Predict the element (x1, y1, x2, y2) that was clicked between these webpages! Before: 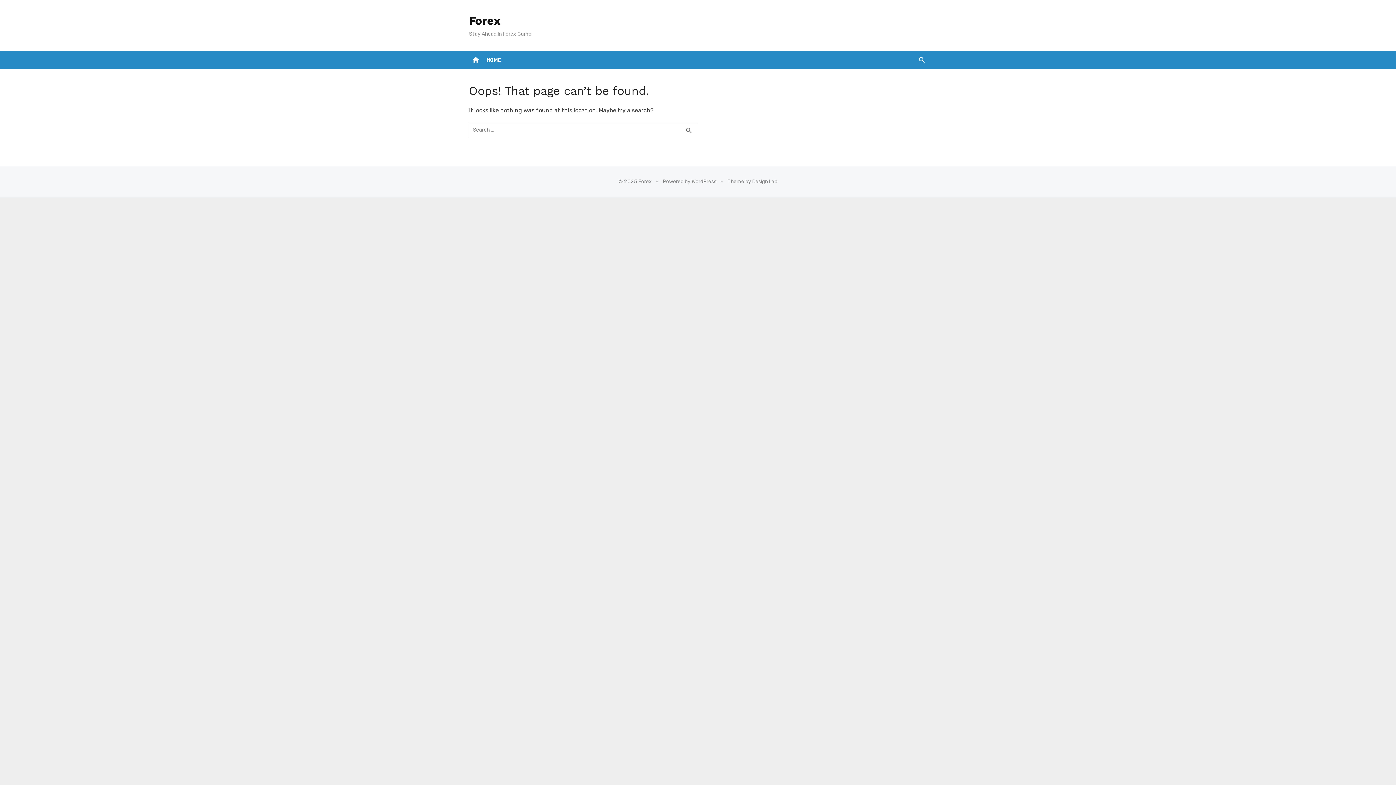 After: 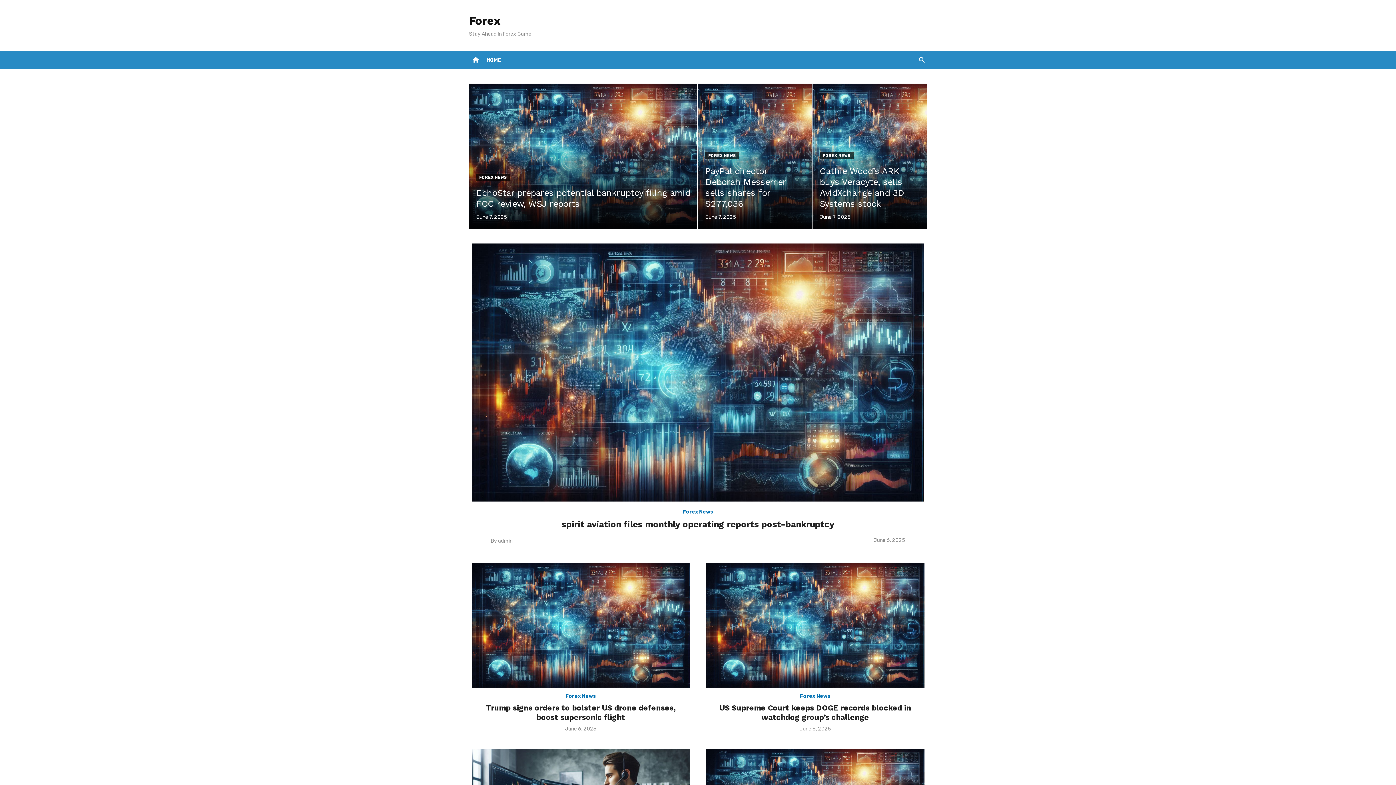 Action: label: HOME bbox: (485, 50, 502, 69)